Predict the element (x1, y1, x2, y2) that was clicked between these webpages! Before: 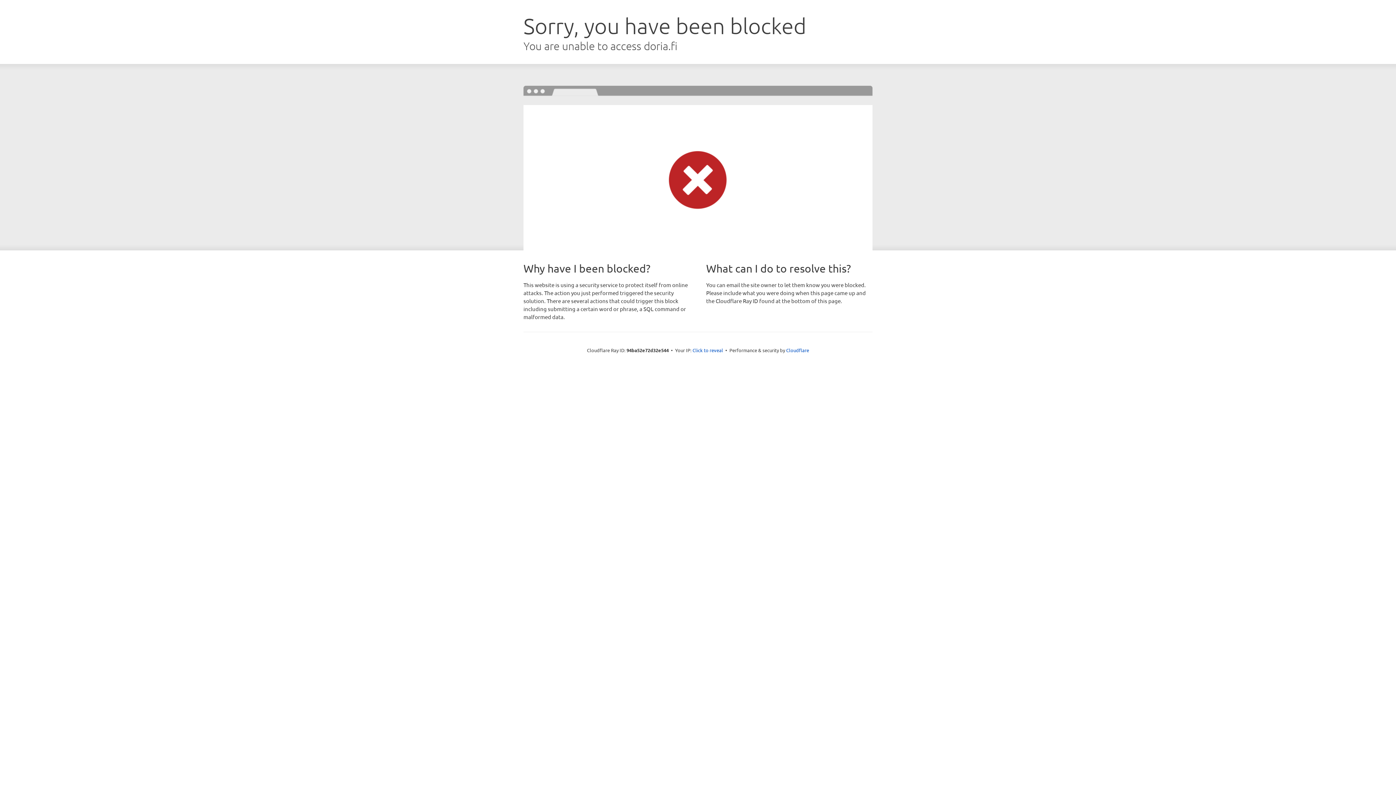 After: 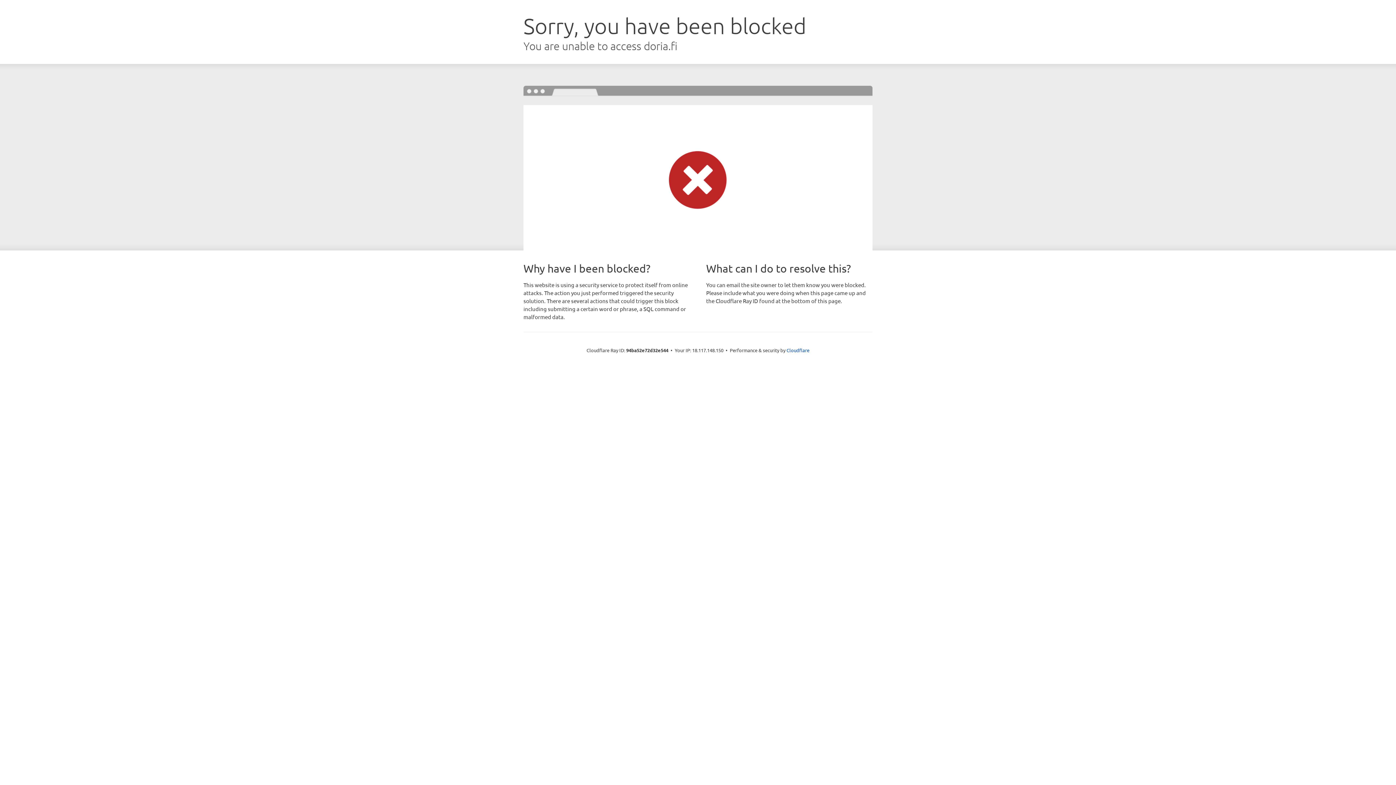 Action: bbox: (692, 346, 723, 353) label: Click to reveal